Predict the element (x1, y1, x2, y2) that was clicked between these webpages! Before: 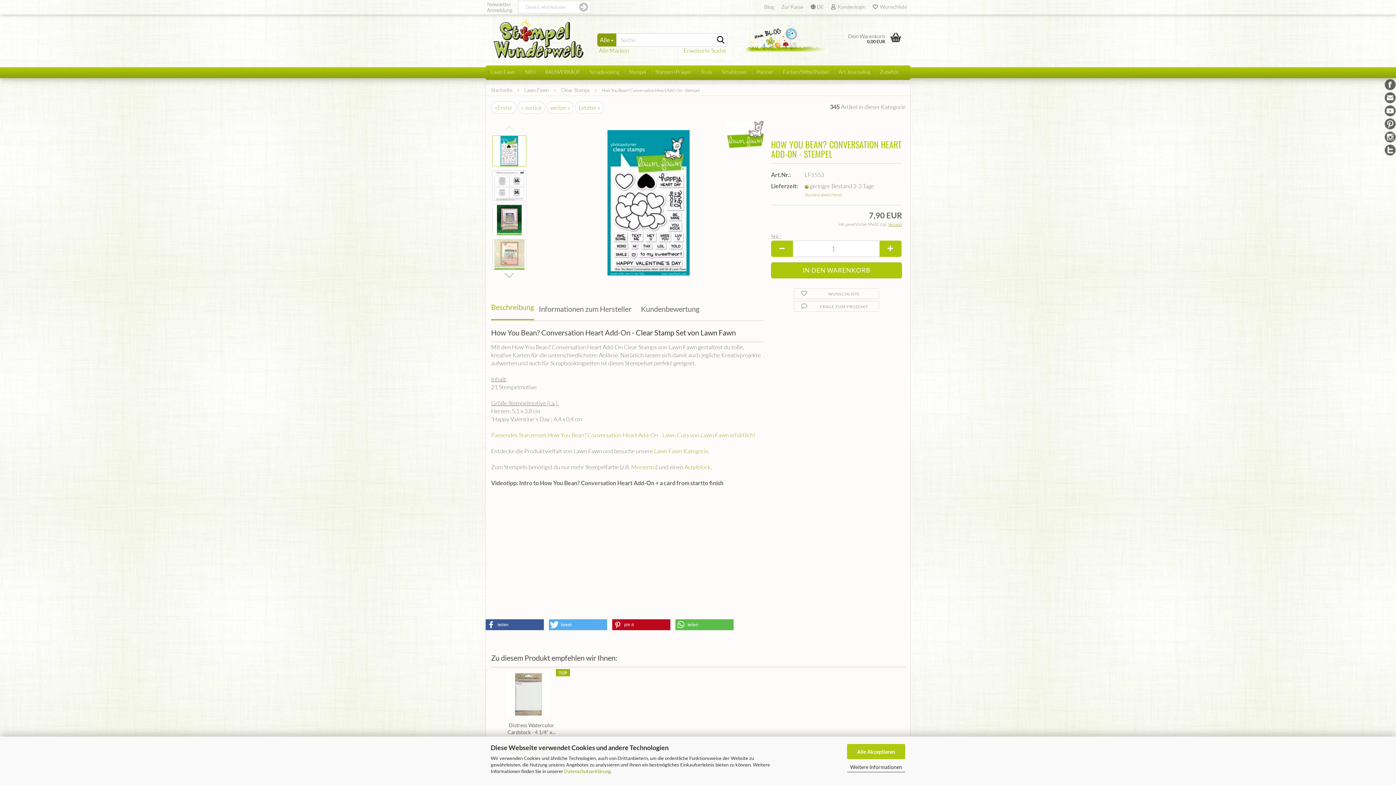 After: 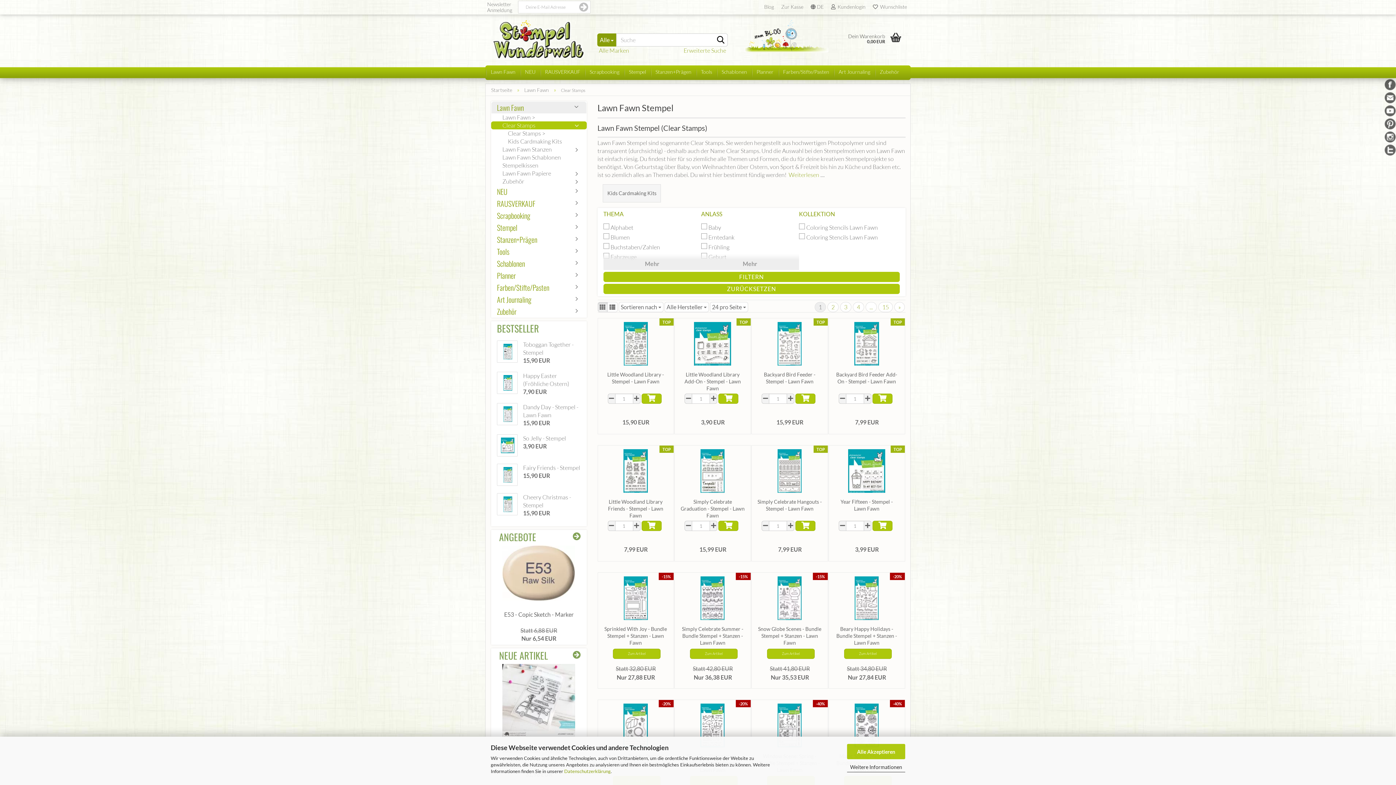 Action: bbox: (561, 86, 589, 93) label: Clear Stamps